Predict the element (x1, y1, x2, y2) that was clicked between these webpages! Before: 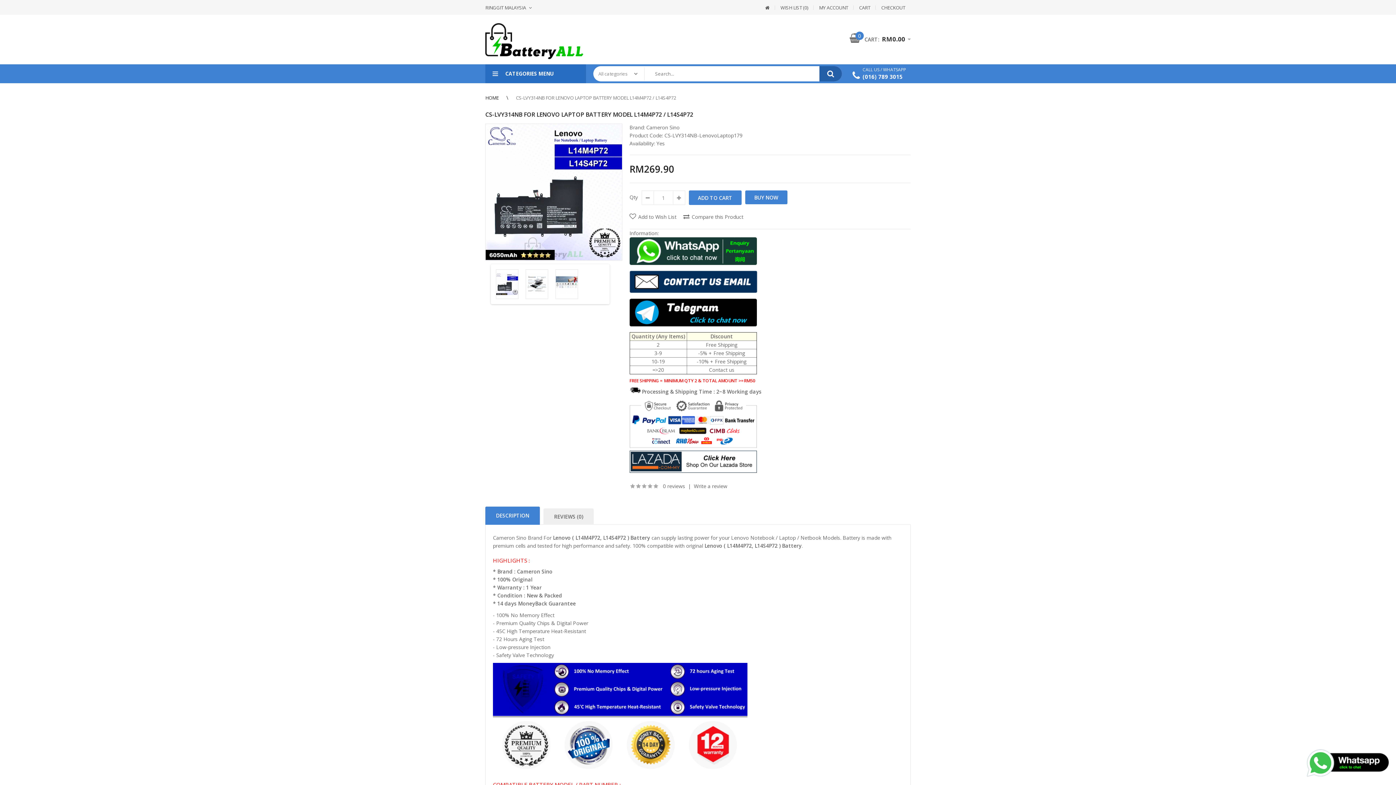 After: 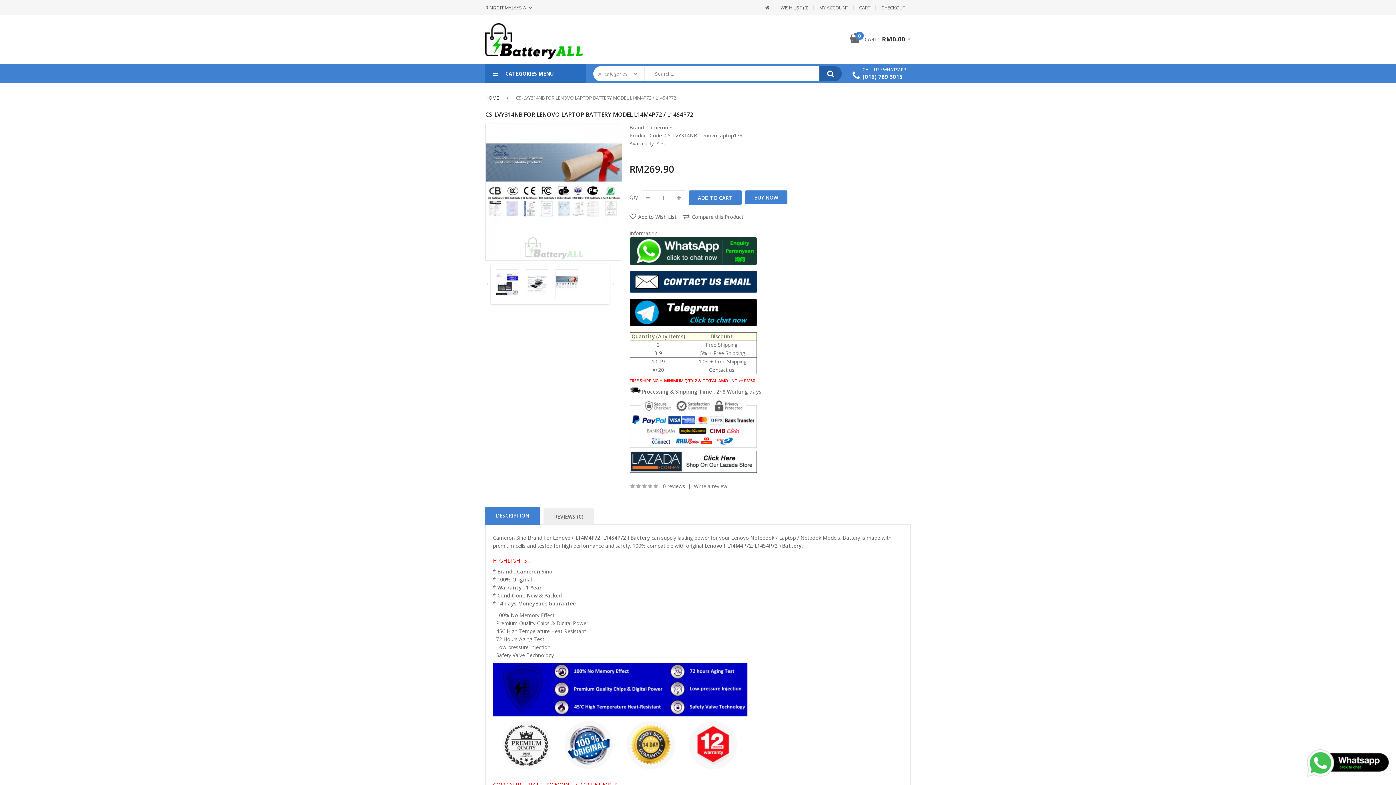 Action: bbox: (555, 269, 578, 299)